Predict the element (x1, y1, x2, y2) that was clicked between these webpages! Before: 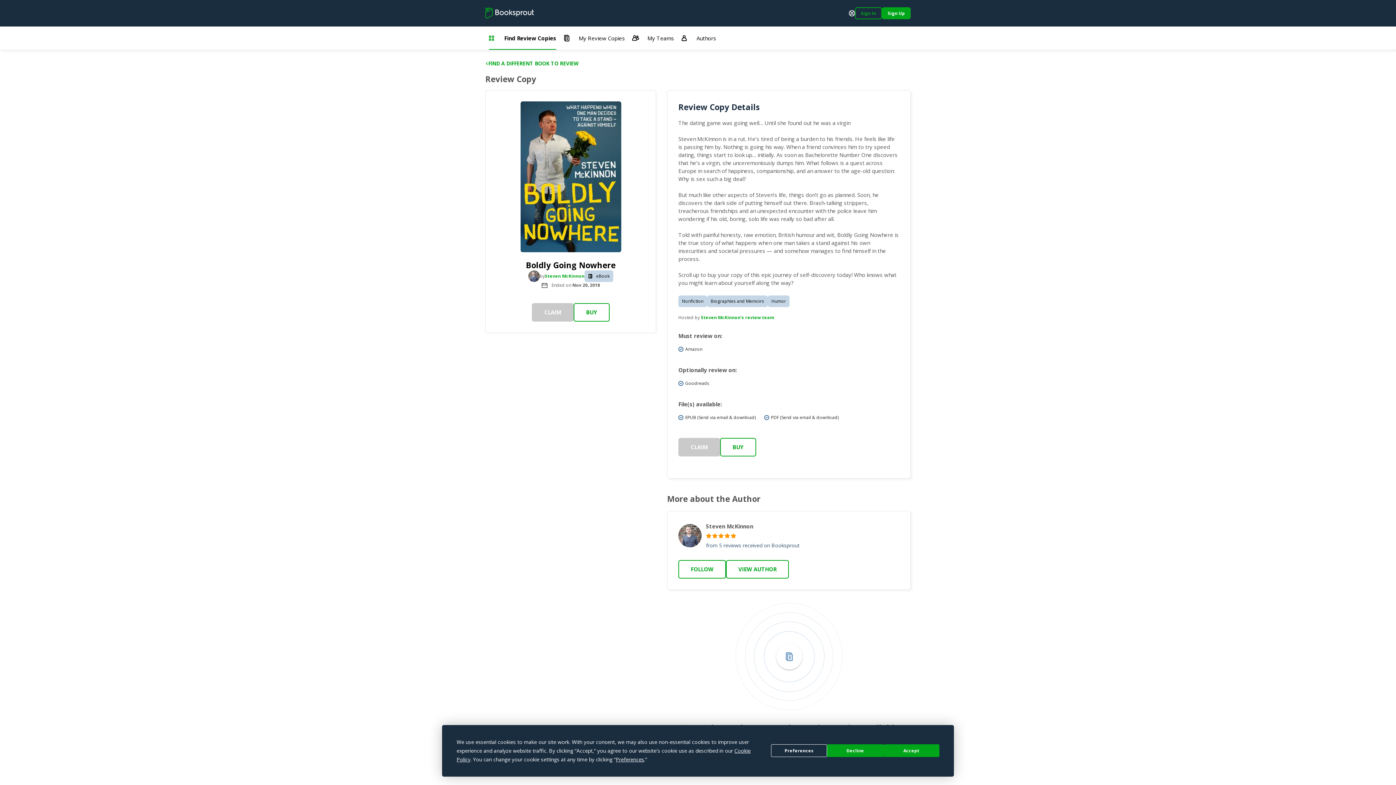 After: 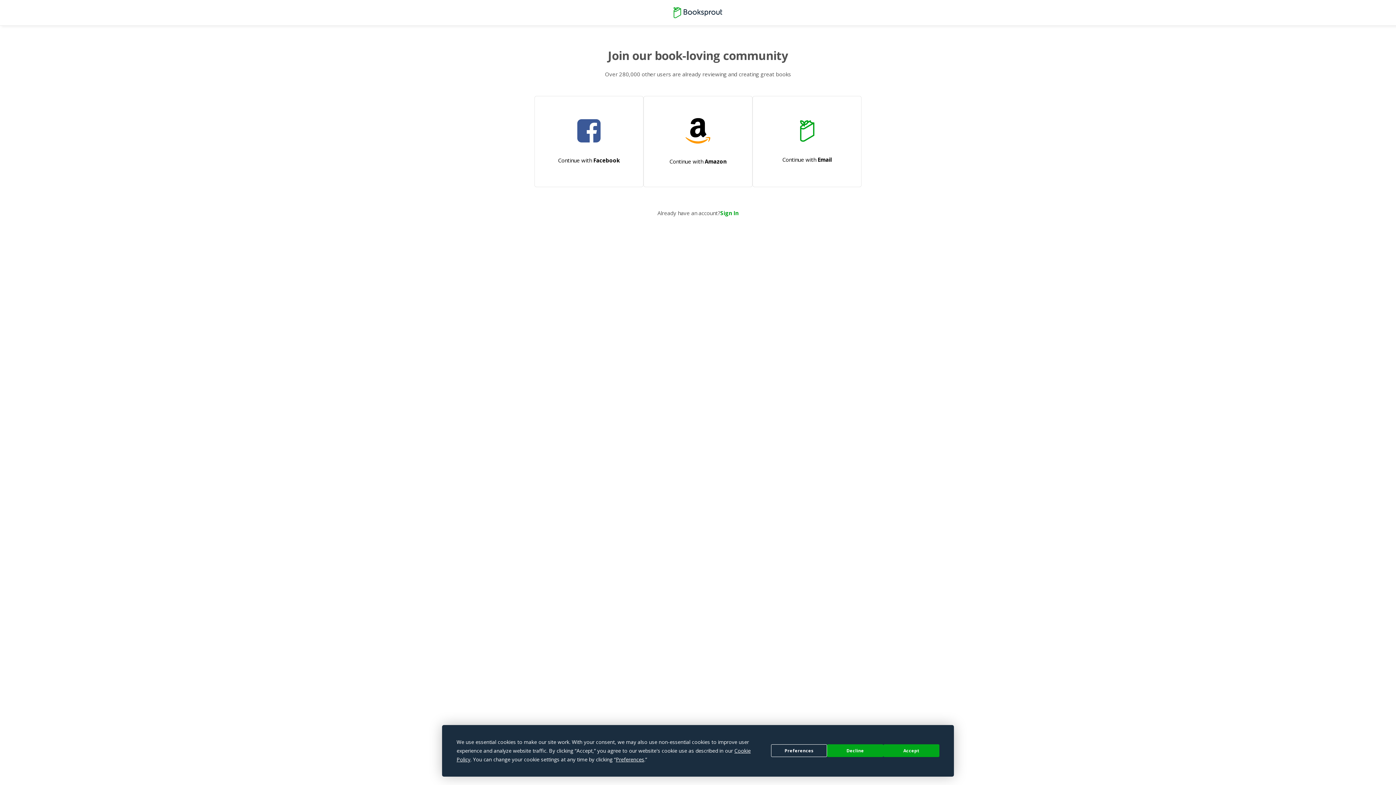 Action: label: Sign Up bbox: (882, 7, 910, 19)